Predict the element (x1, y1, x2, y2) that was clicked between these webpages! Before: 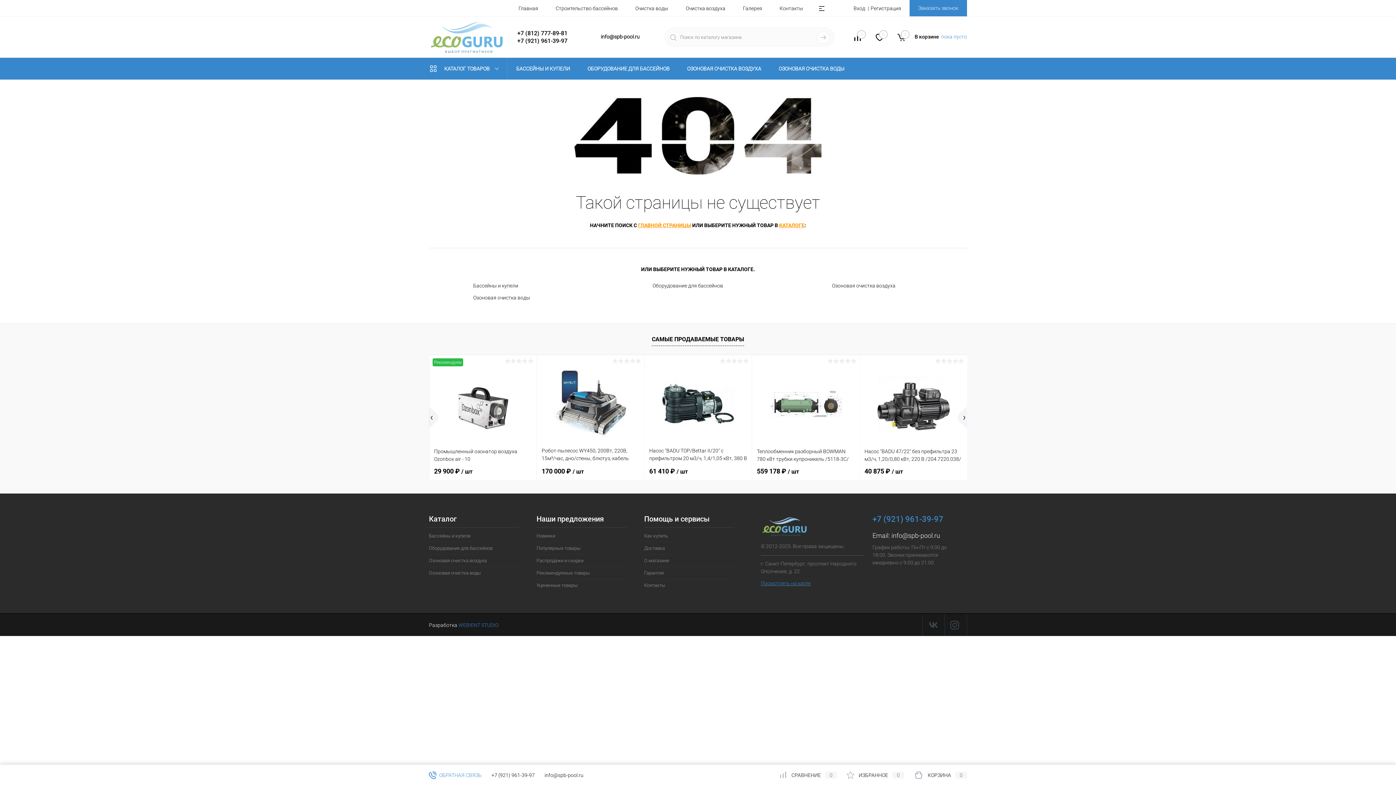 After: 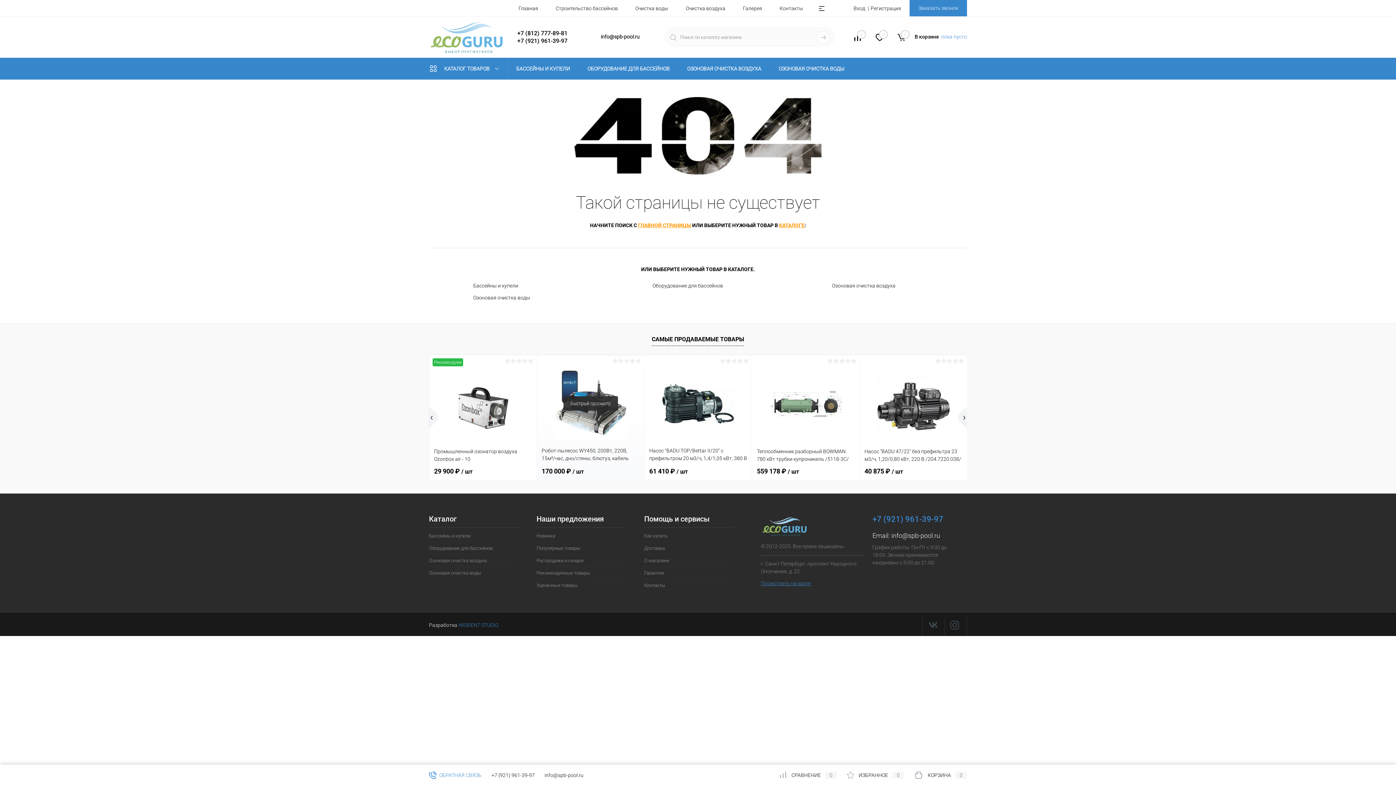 Action: label: 170 000 ₽ / шт bbox: (541, 467, 639, 475)